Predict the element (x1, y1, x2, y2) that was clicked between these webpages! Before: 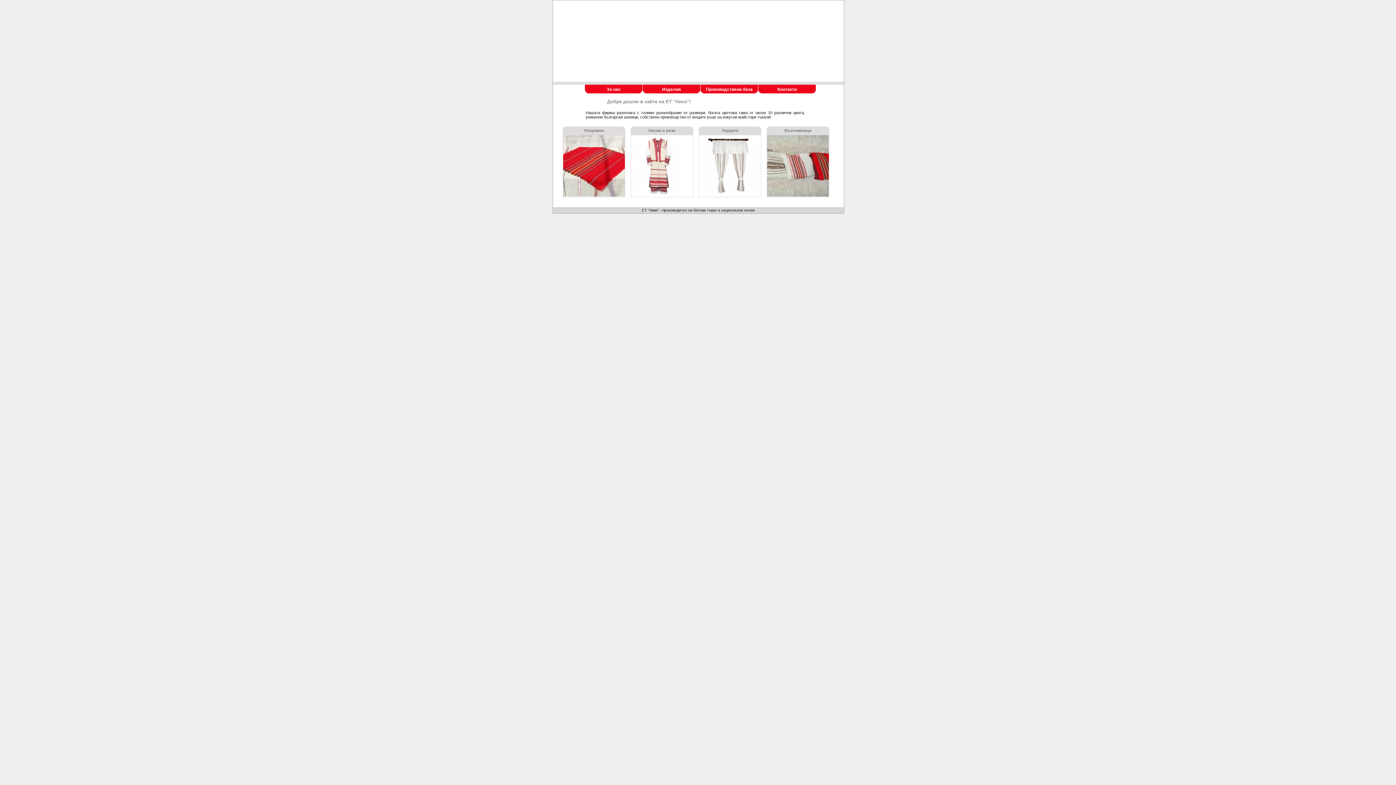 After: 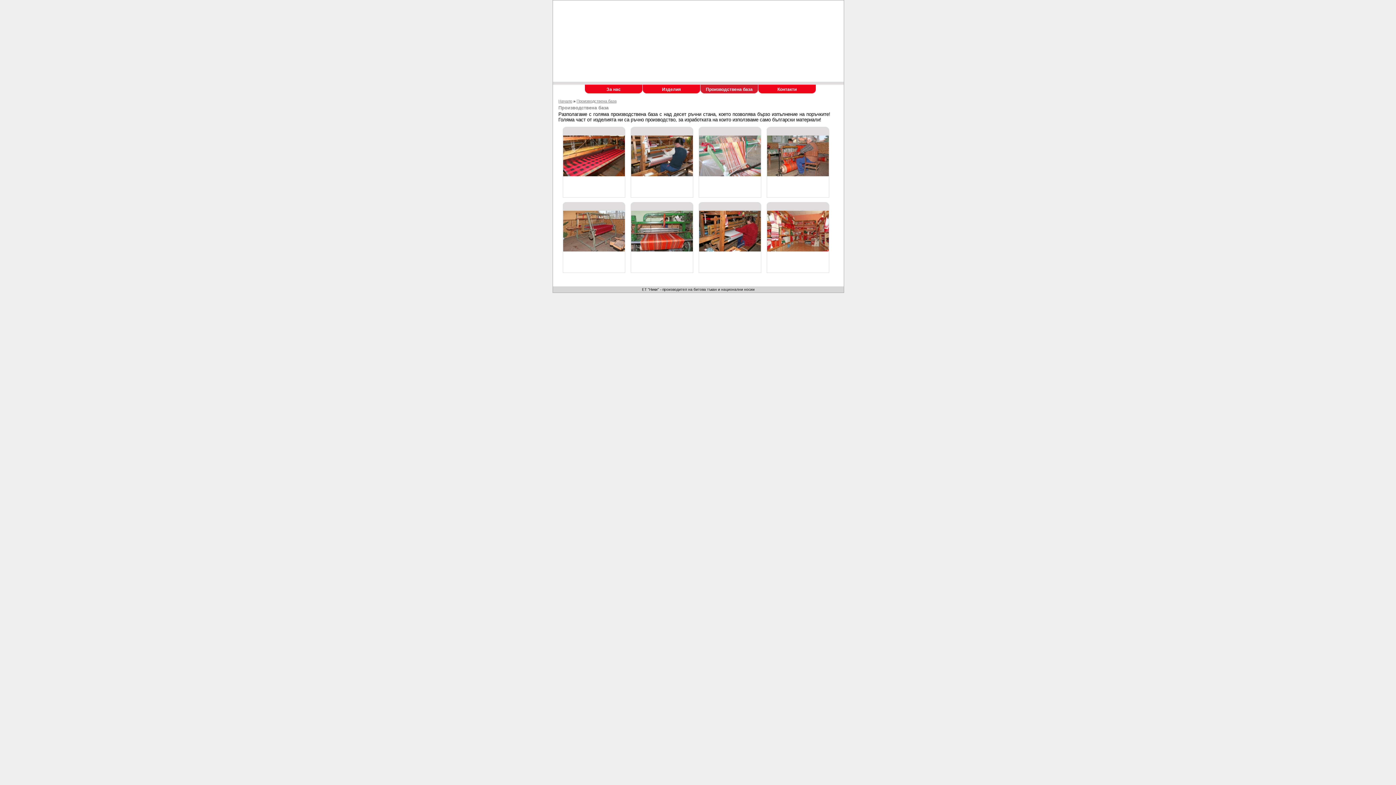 Action: label: Производствена база bbox: (700, 84, 758, 93)